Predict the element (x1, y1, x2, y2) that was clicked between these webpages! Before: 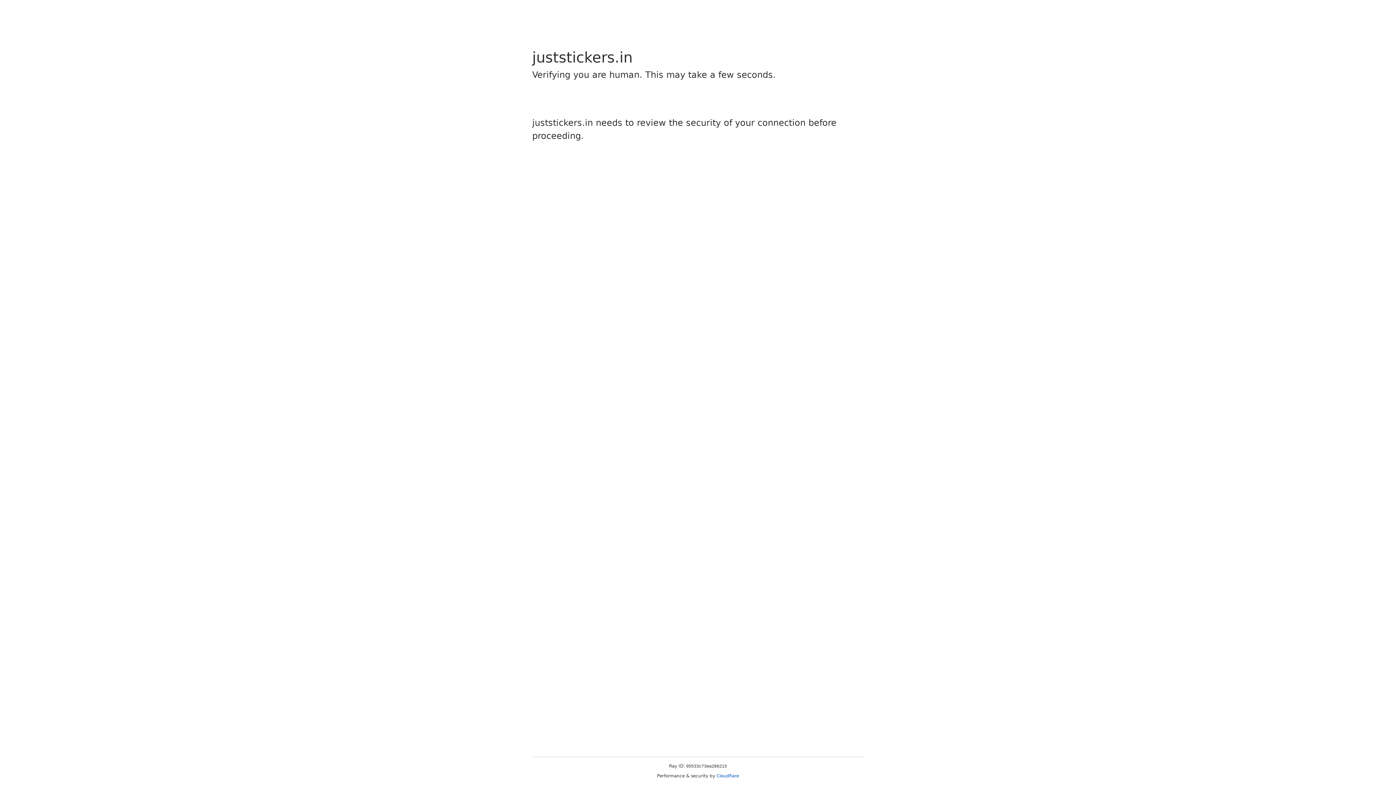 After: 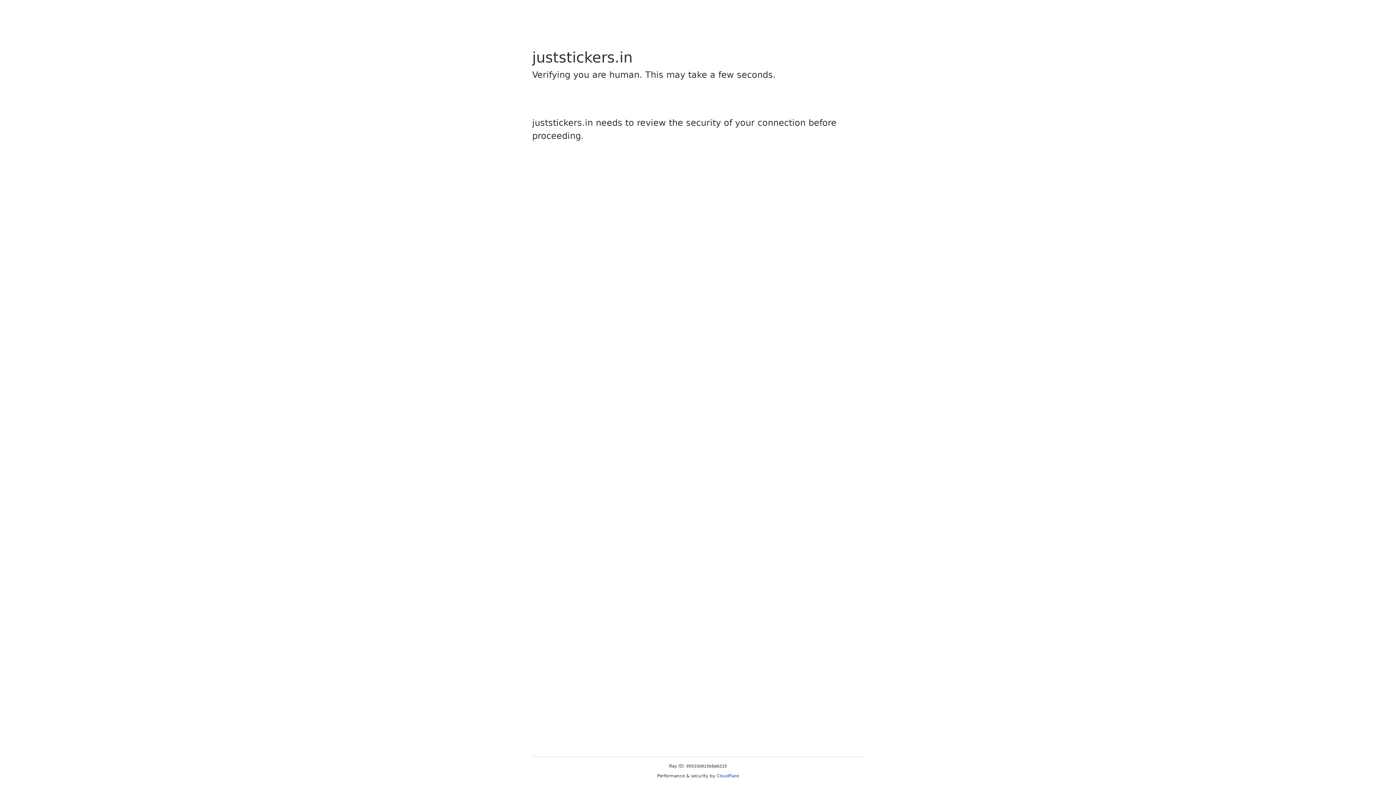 Action: bbox: (716, 773, 739, 778) label: Cloudflare